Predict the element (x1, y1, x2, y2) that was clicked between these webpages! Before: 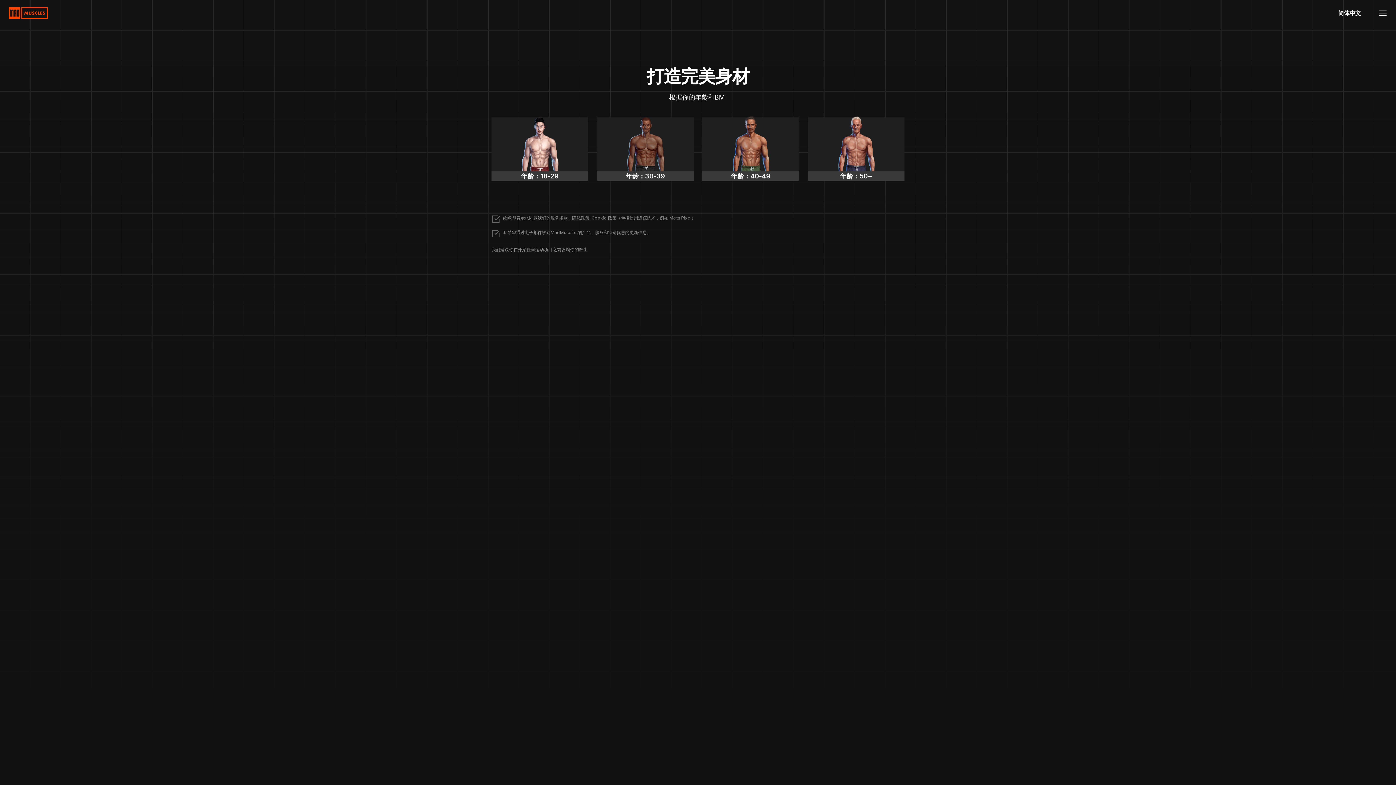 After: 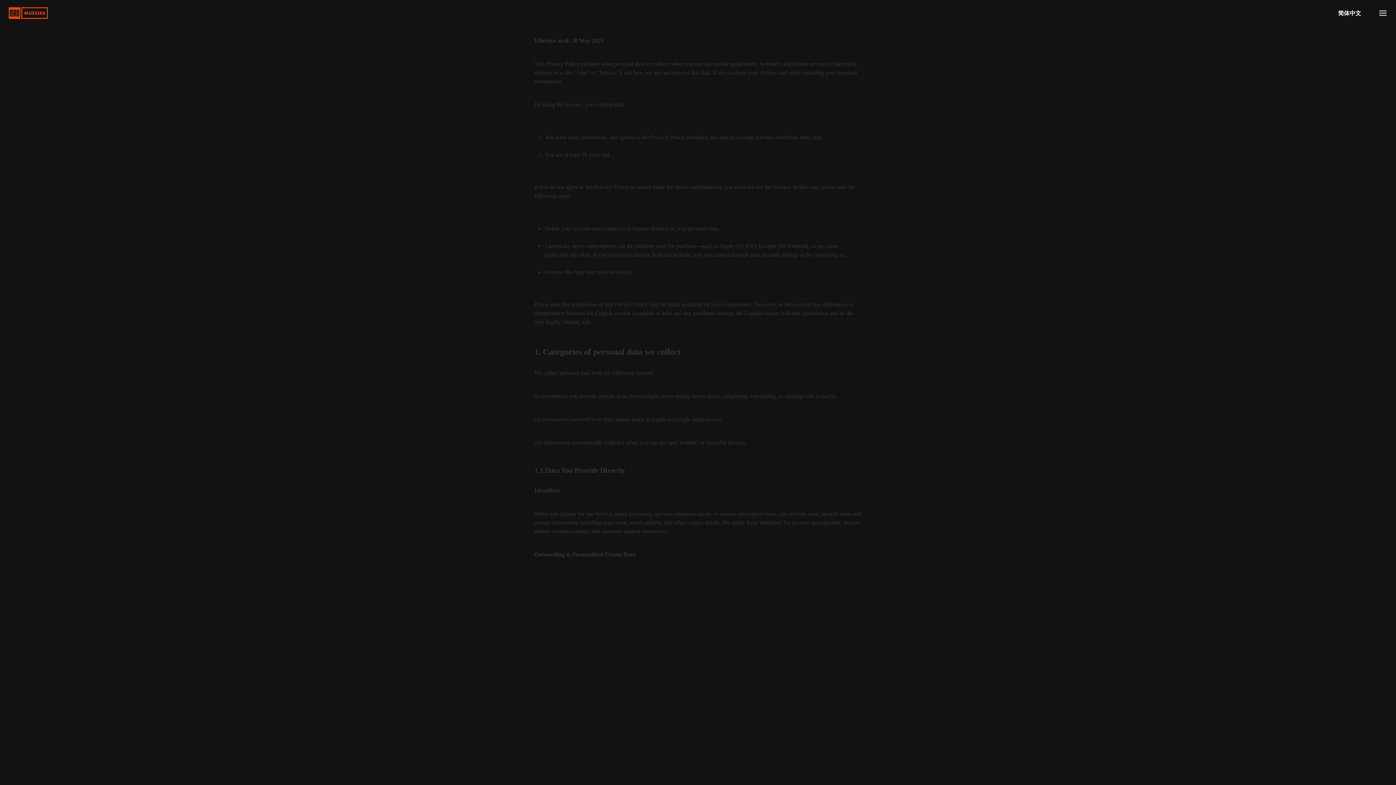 Action: bbox: (572, 215, 589, 220) label: 隐私政策